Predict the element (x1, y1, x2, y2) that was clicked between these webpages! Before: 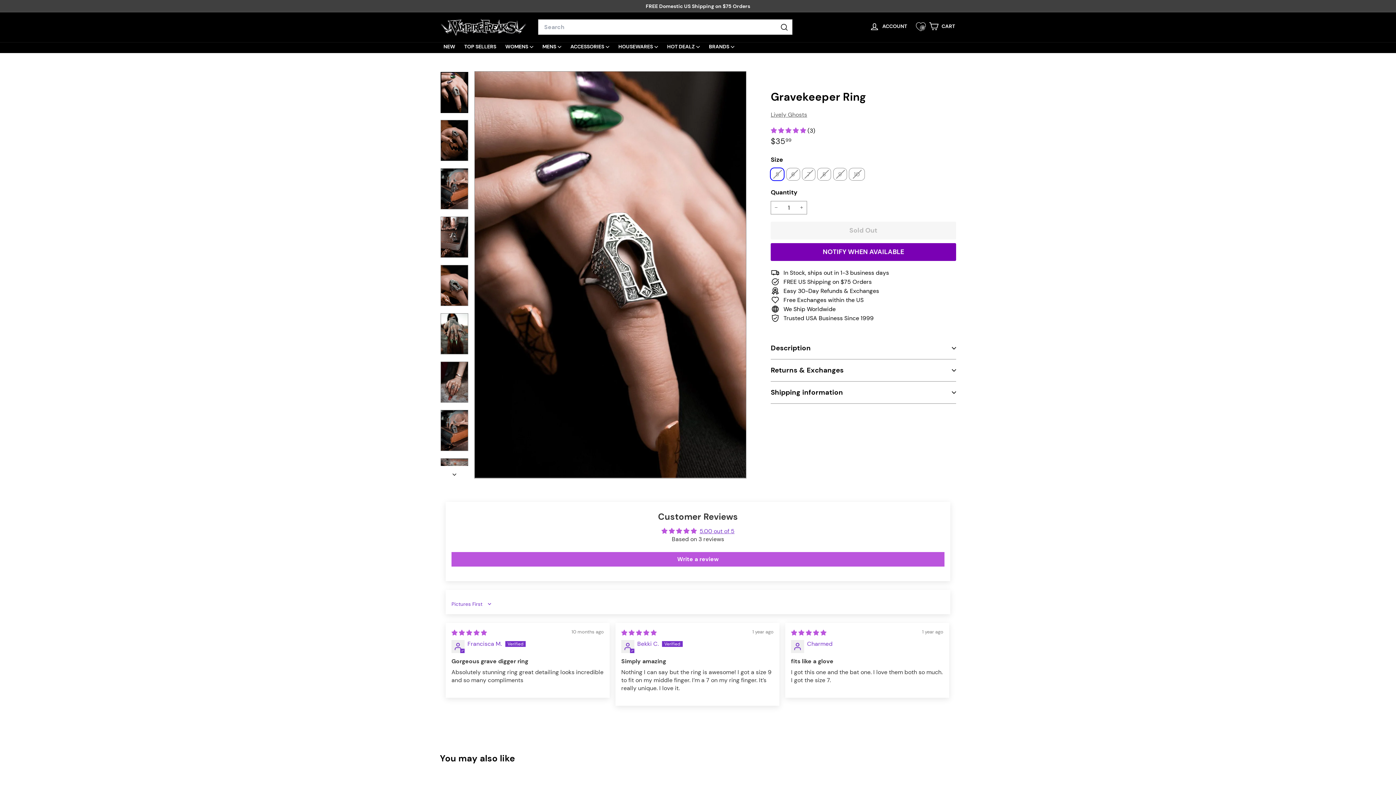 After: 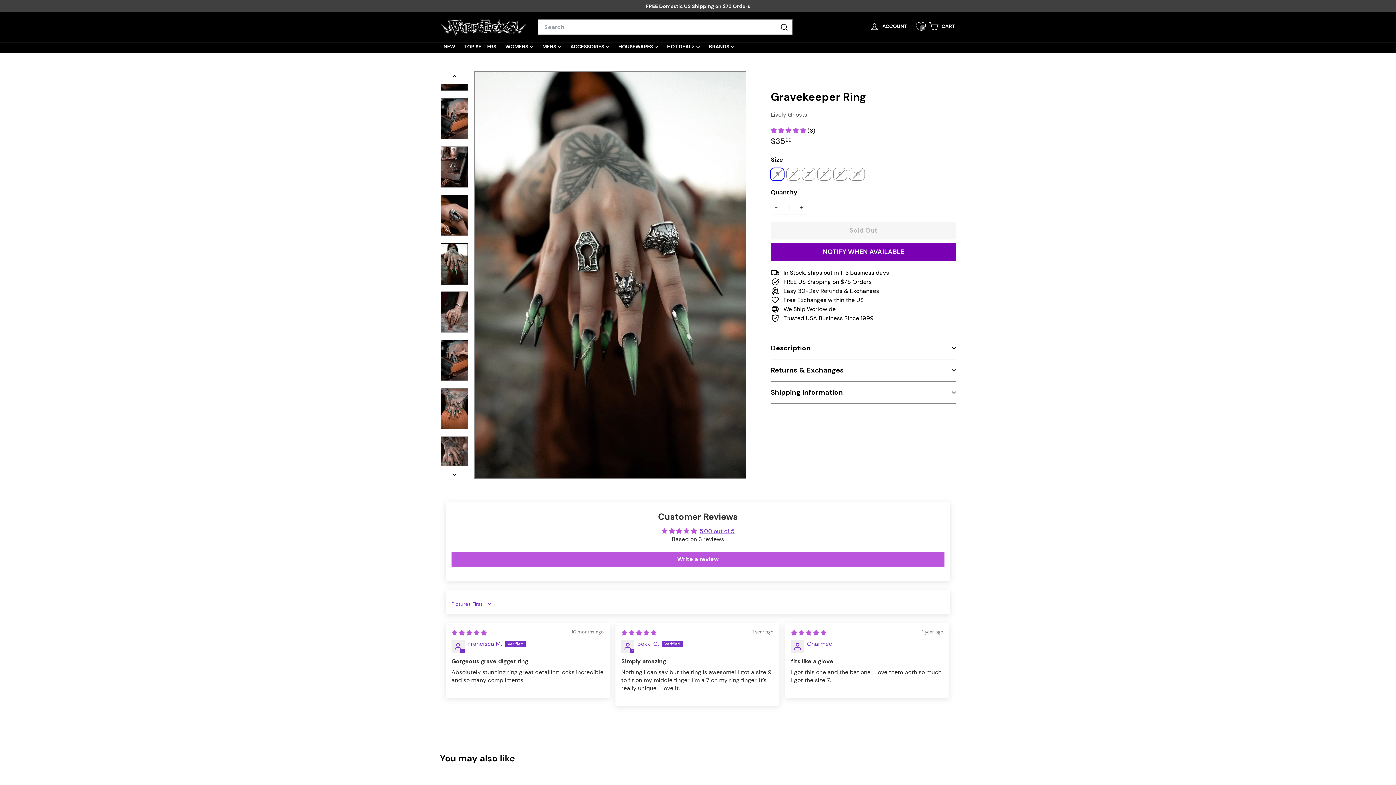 Action: bbox: (440, 313, 468, 354)